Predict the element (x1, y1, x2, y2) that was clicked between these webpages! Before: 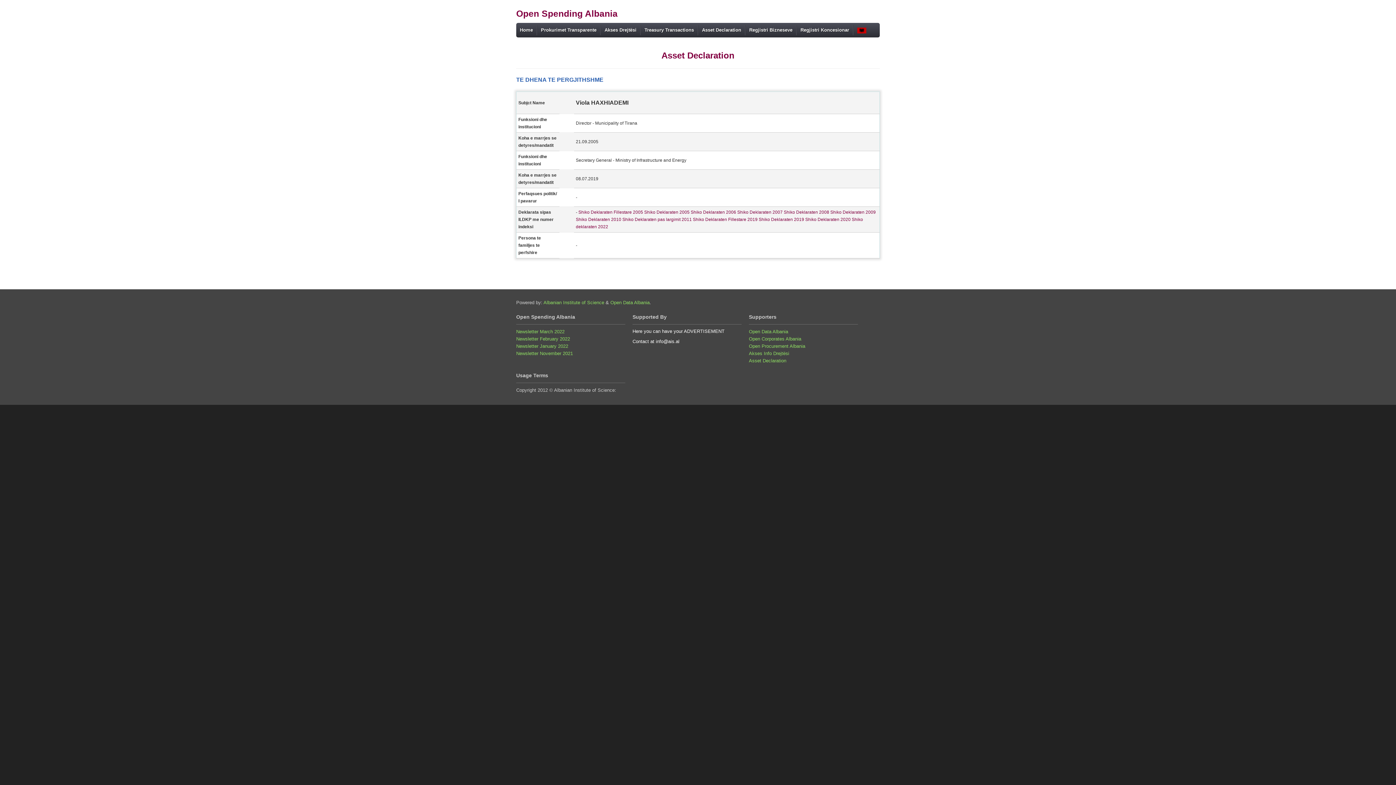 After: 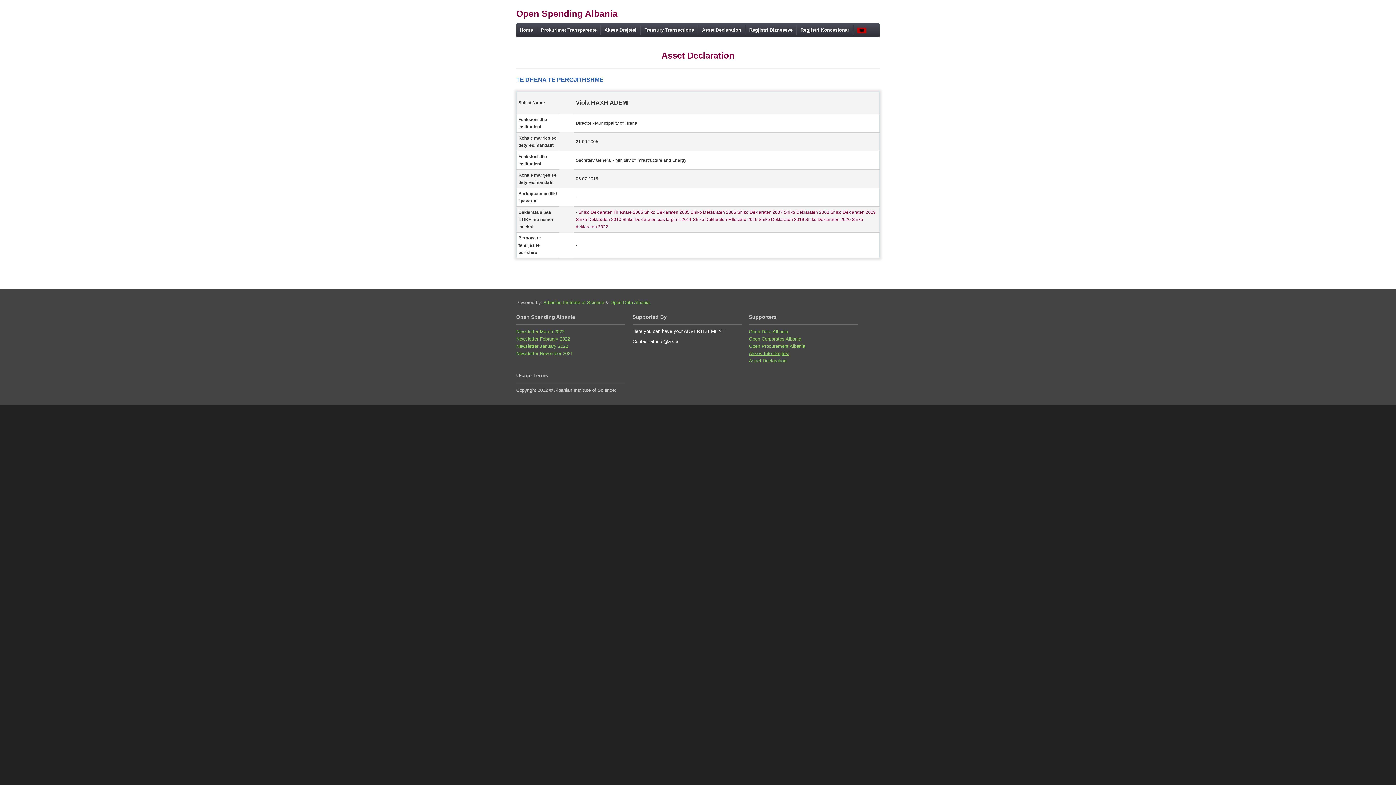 Action: label: Akses Info Drejtësi bbox: (749, 350, 789, 356)